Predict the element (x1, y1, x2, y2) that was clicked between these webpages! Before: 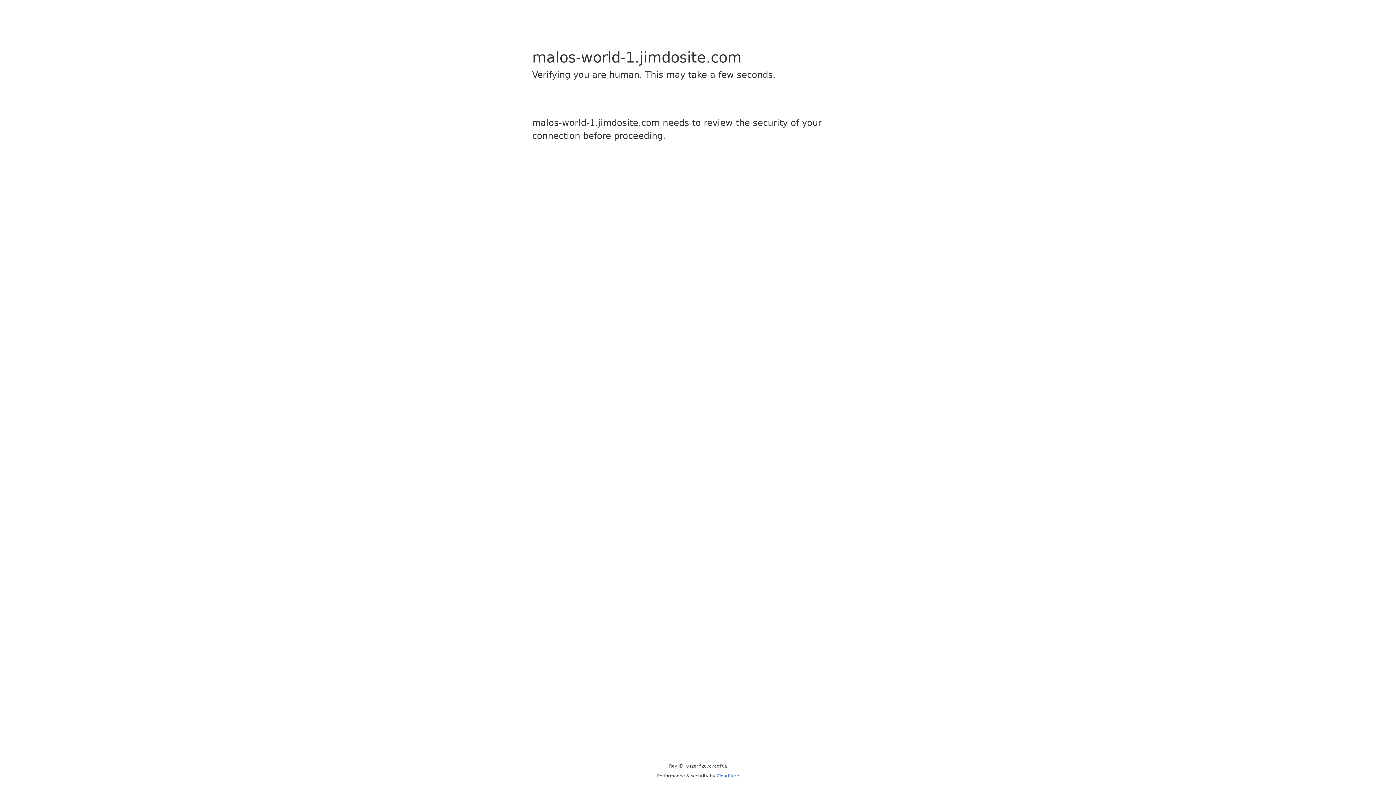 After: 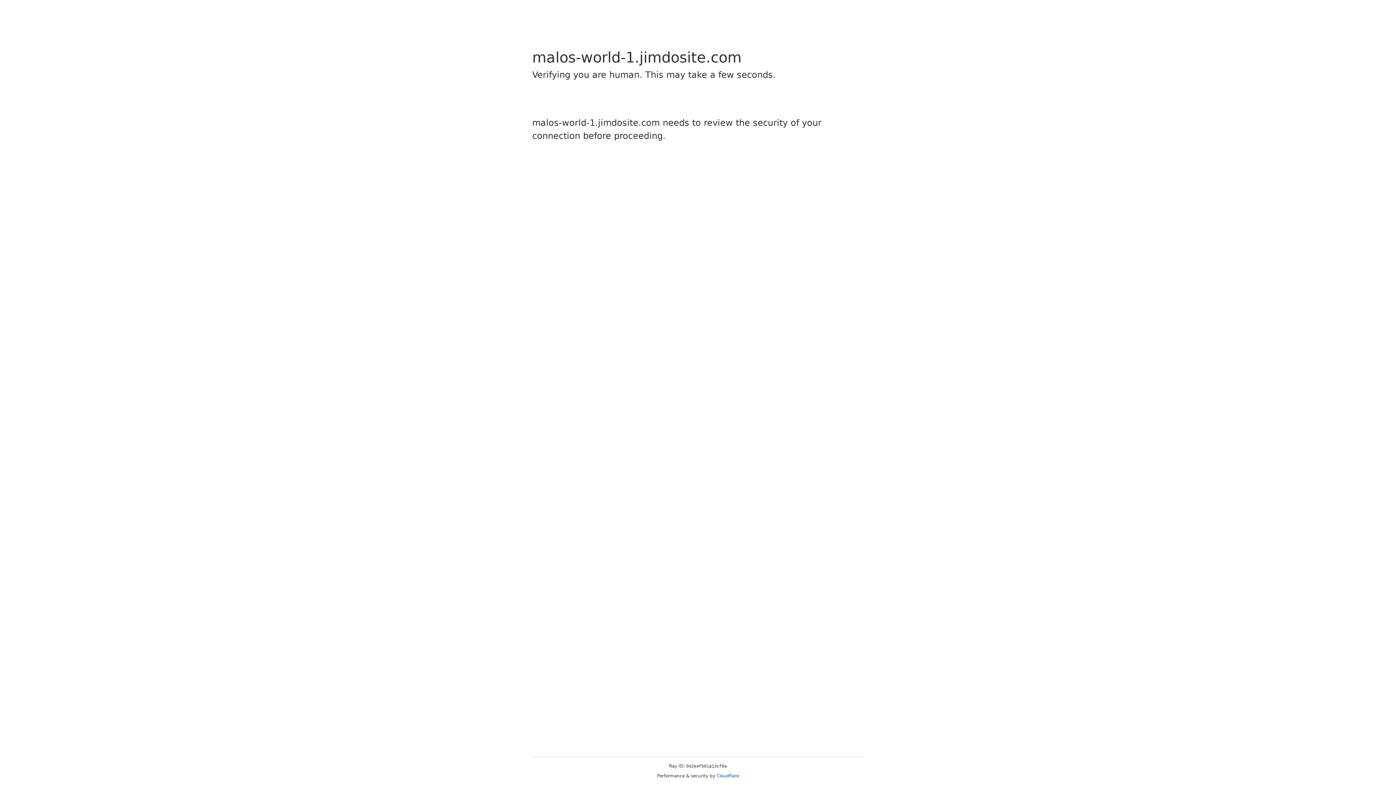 Action: bbox: (716, 773, 739, 778) label: Cloudflare